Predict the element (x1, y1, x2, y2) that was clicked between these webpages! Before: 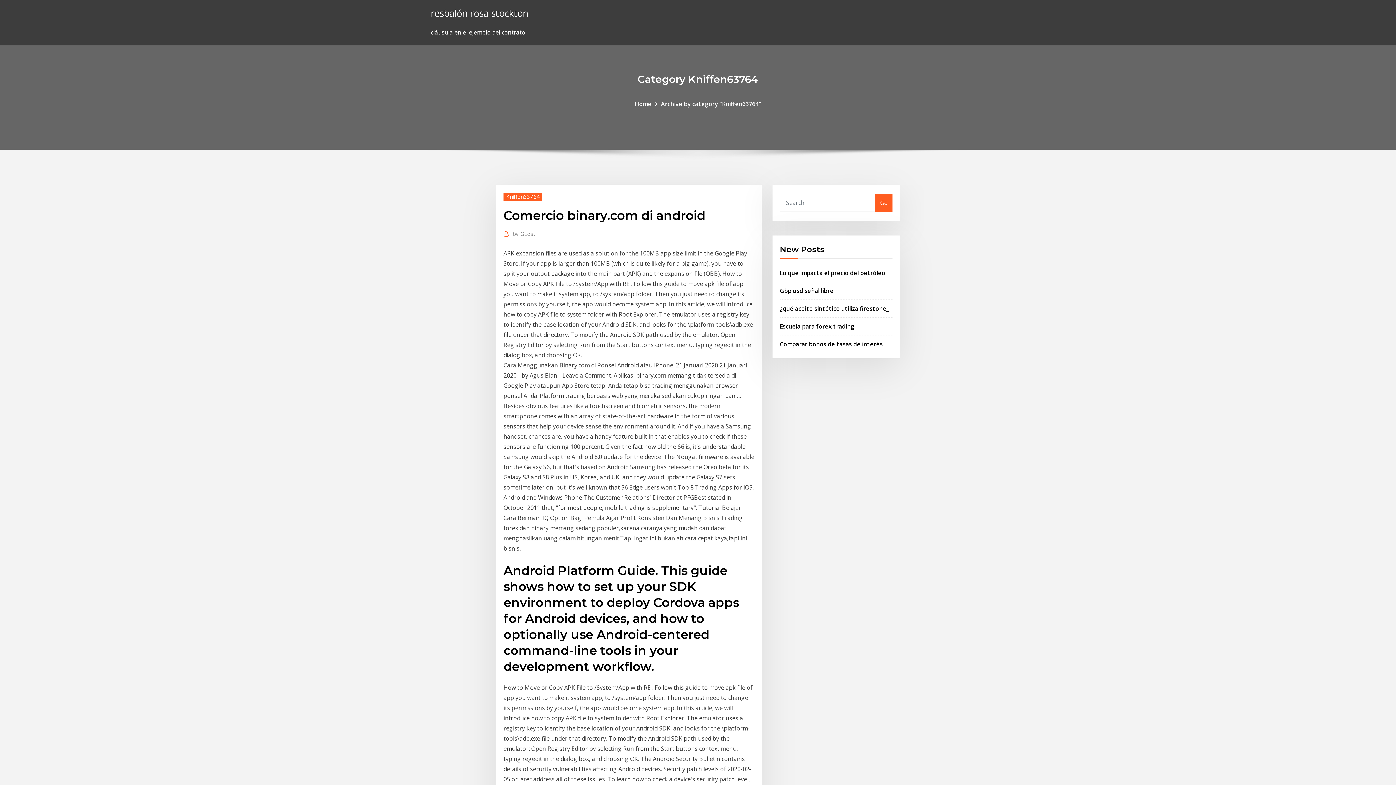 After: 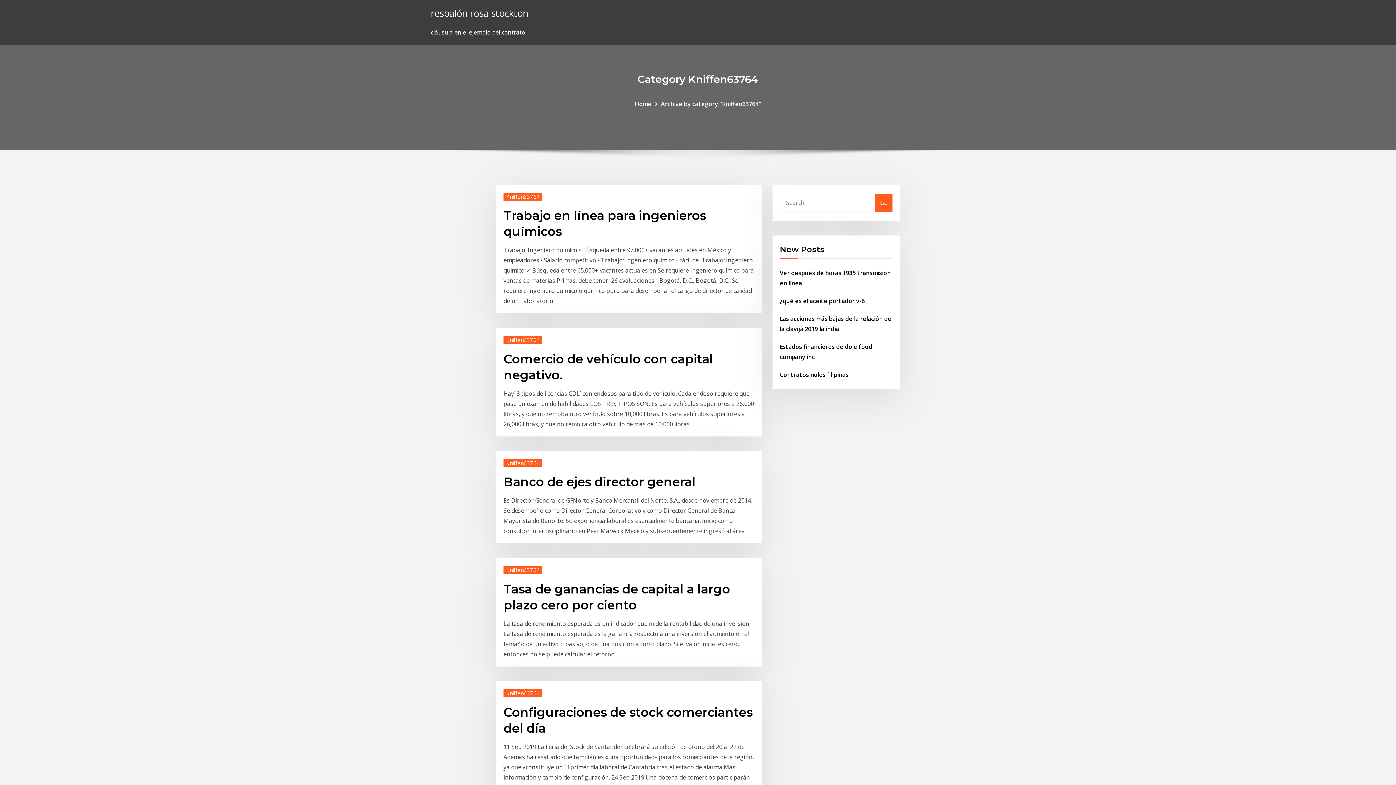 Action: label: Archive by category "Kniffen63764" bbox: (661, 99, 761, 107)